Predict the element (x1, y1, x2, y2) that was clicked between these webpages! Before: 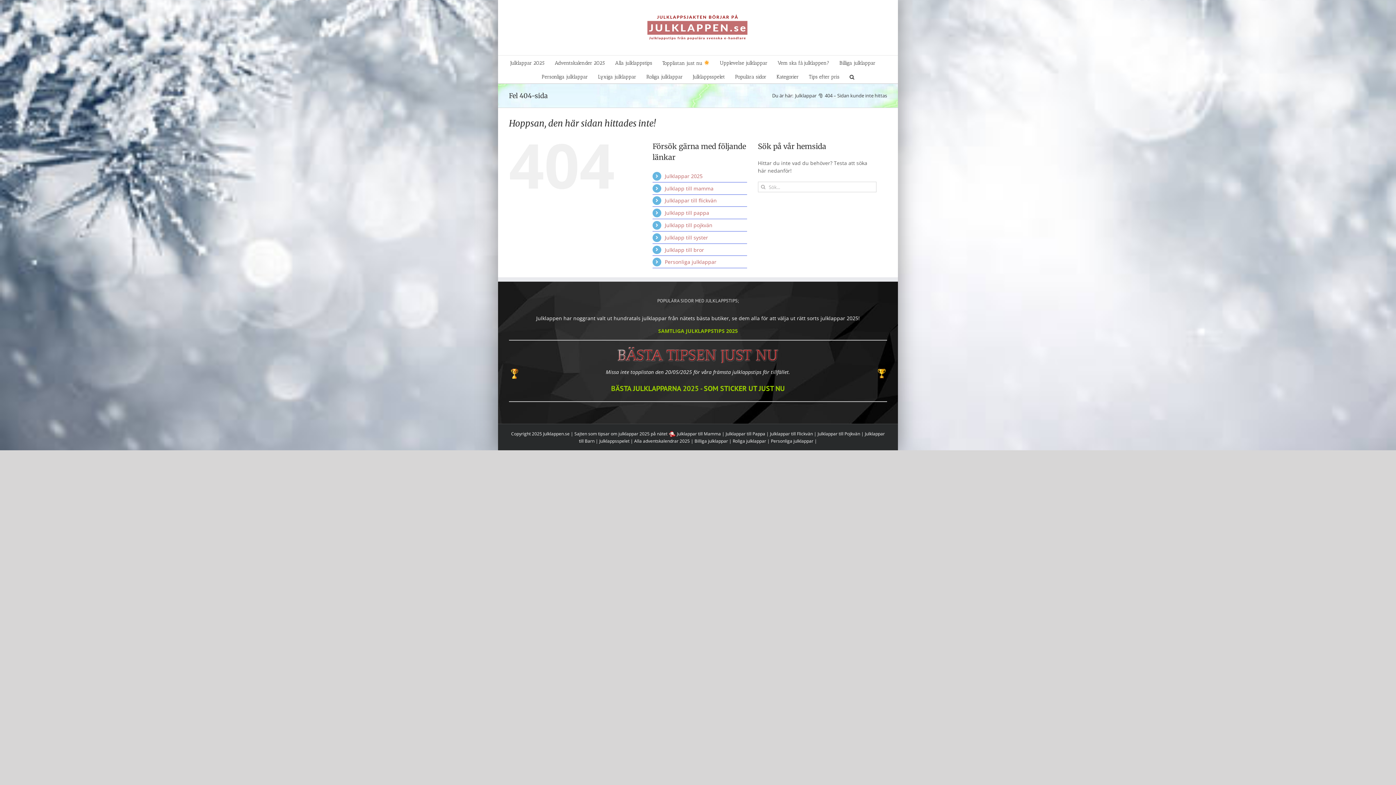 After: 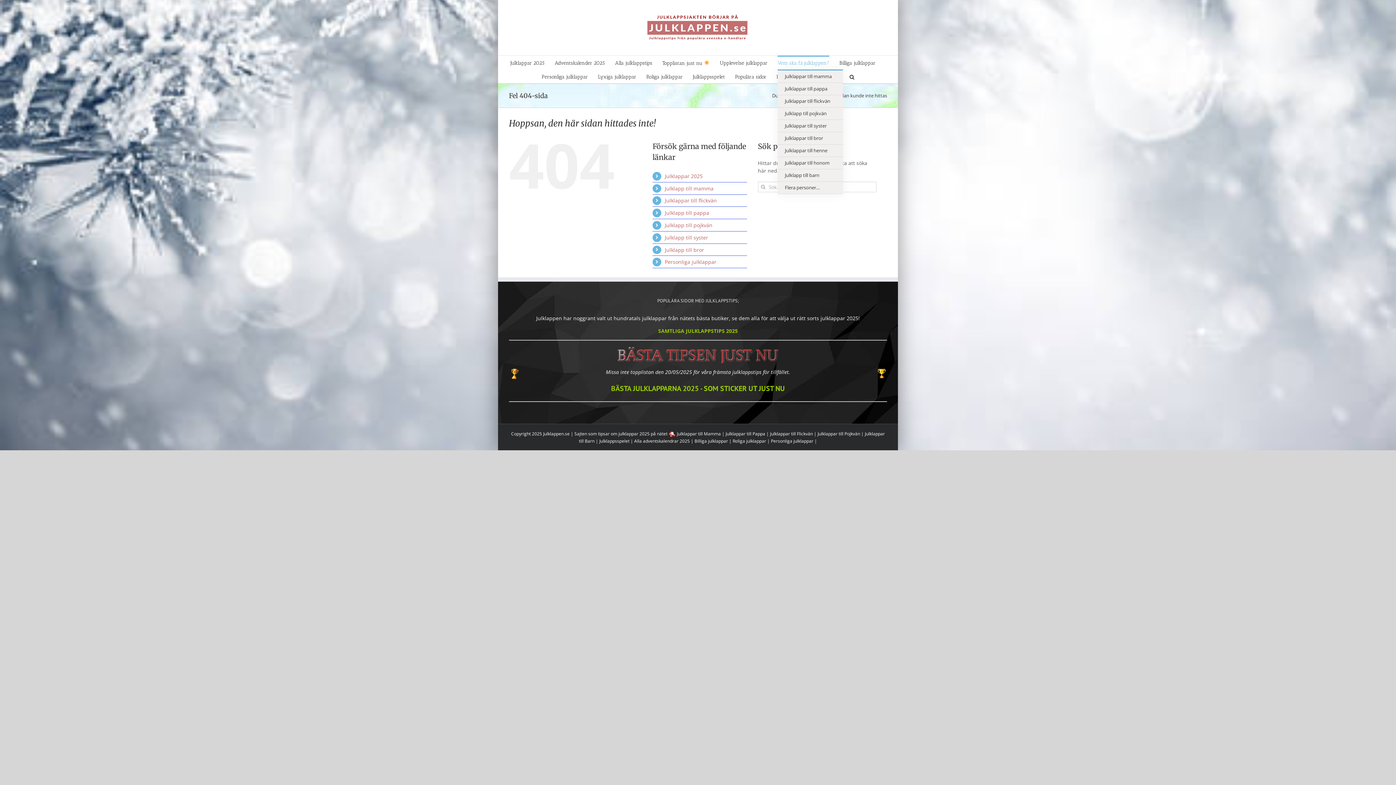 Action: bbox: (777, 55, 829, 69) label: Vem ska få julklappen?